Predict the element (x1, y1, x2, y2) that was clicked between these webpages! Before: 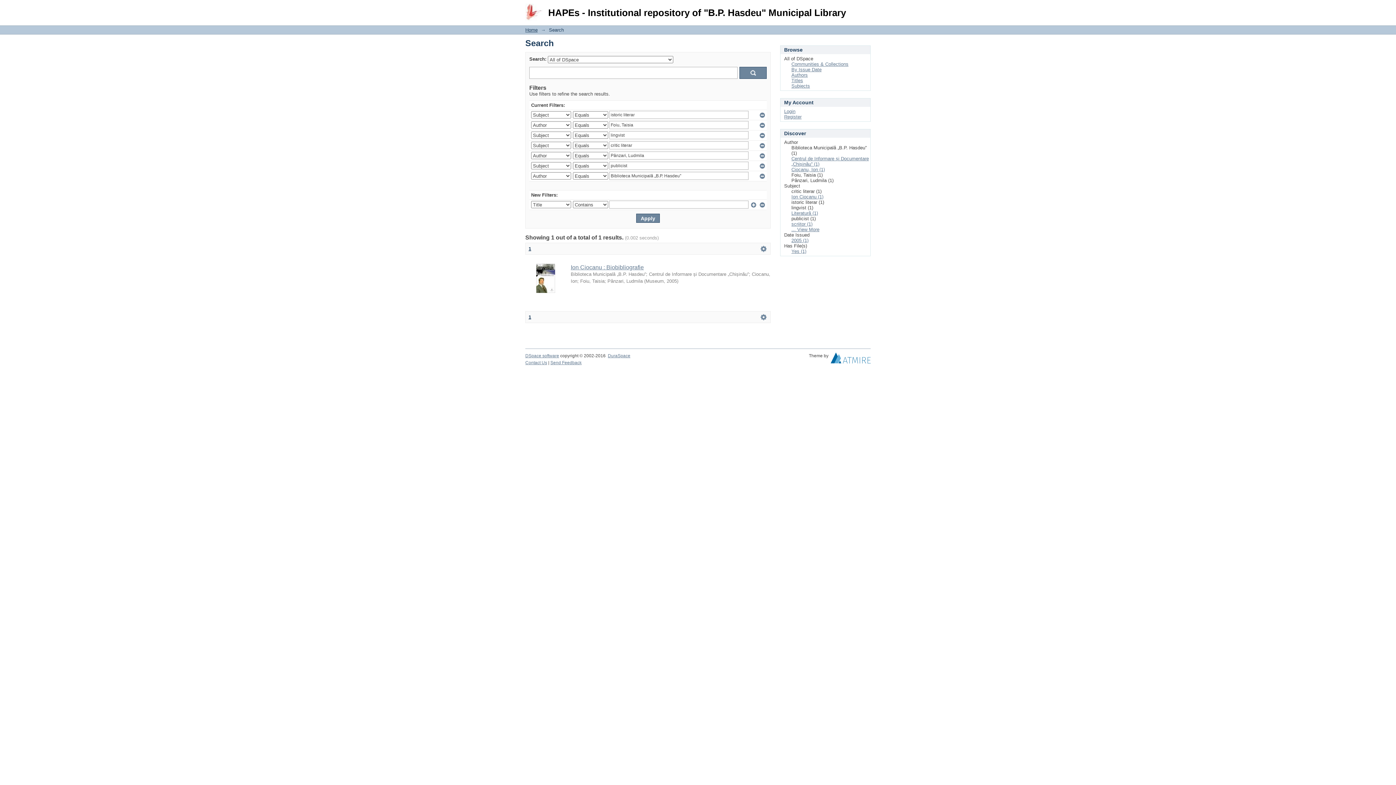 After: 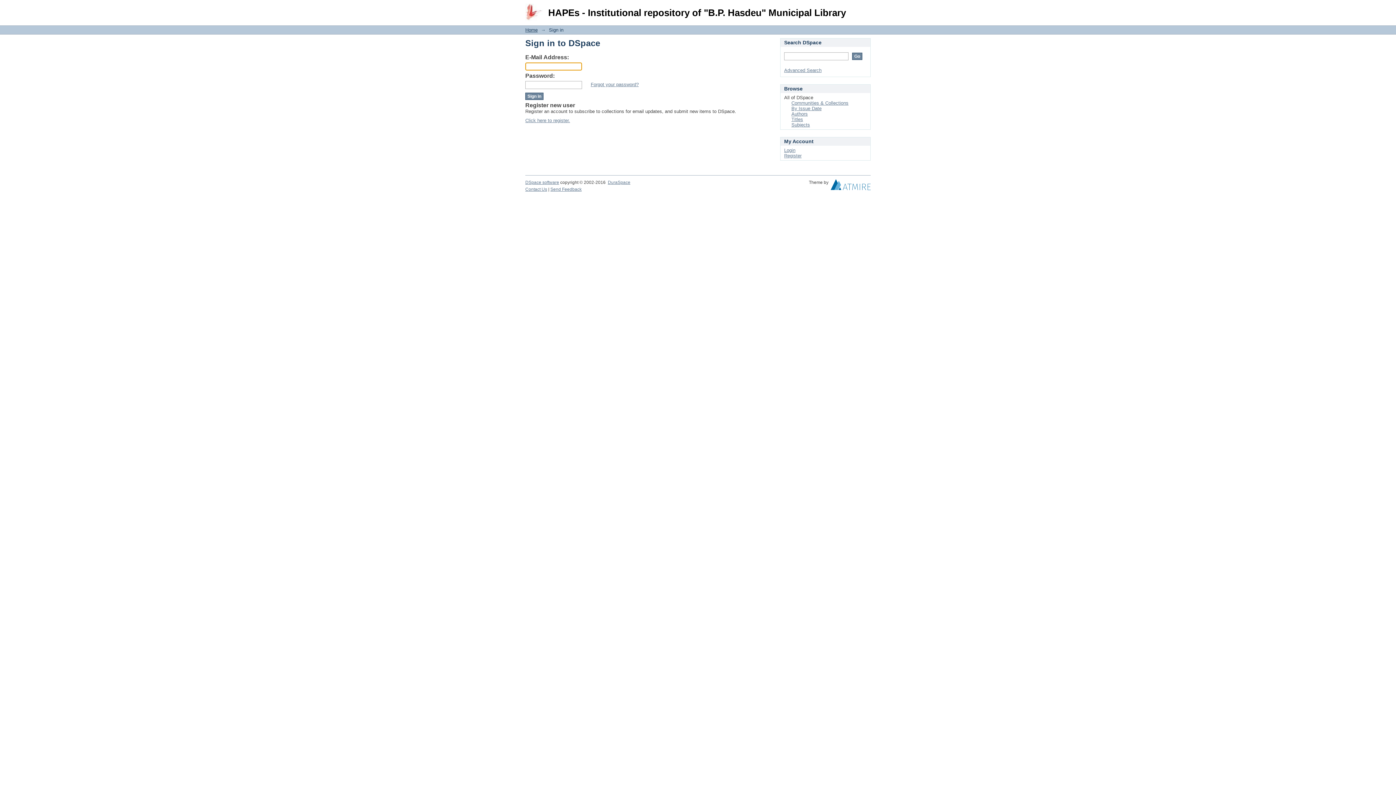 Action: label: Login bbox: (859, 6, 870, 11)